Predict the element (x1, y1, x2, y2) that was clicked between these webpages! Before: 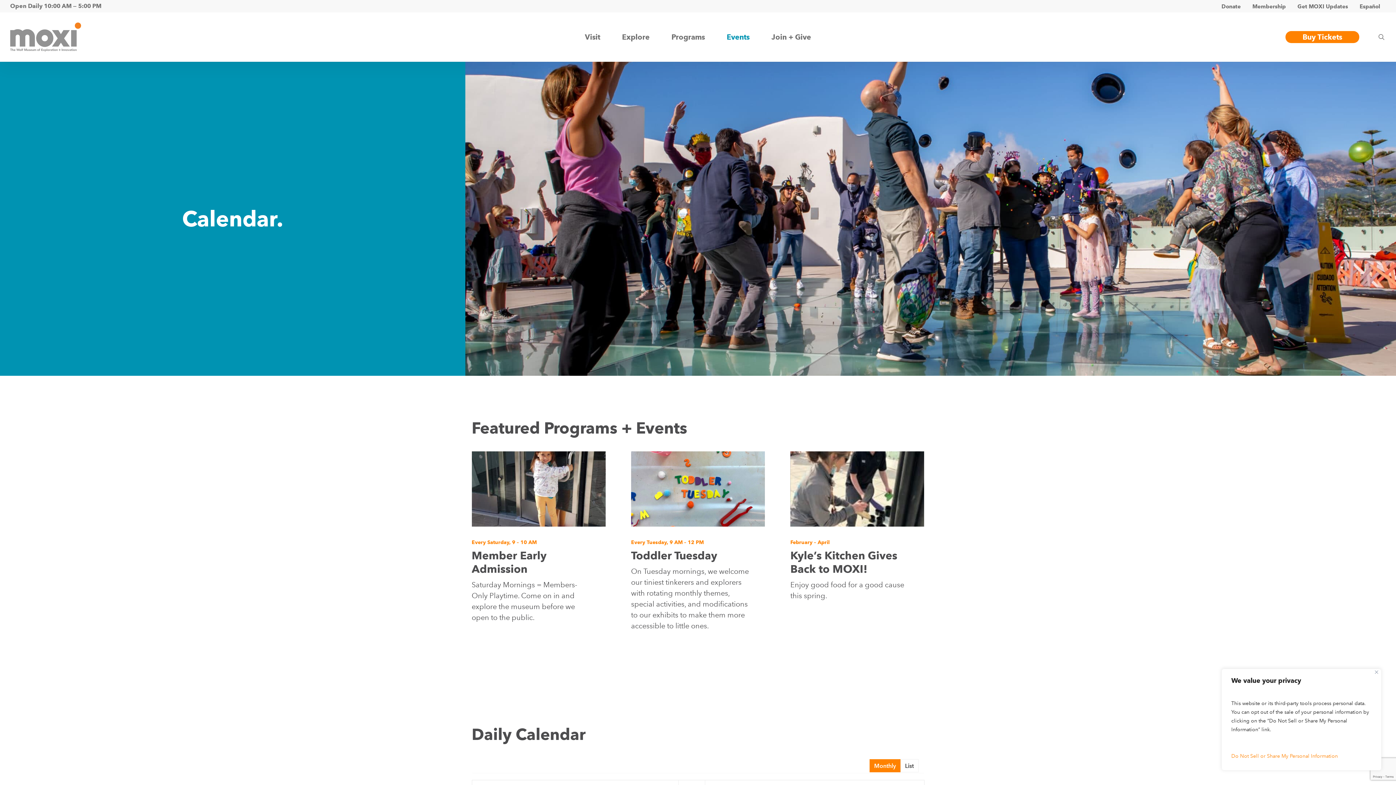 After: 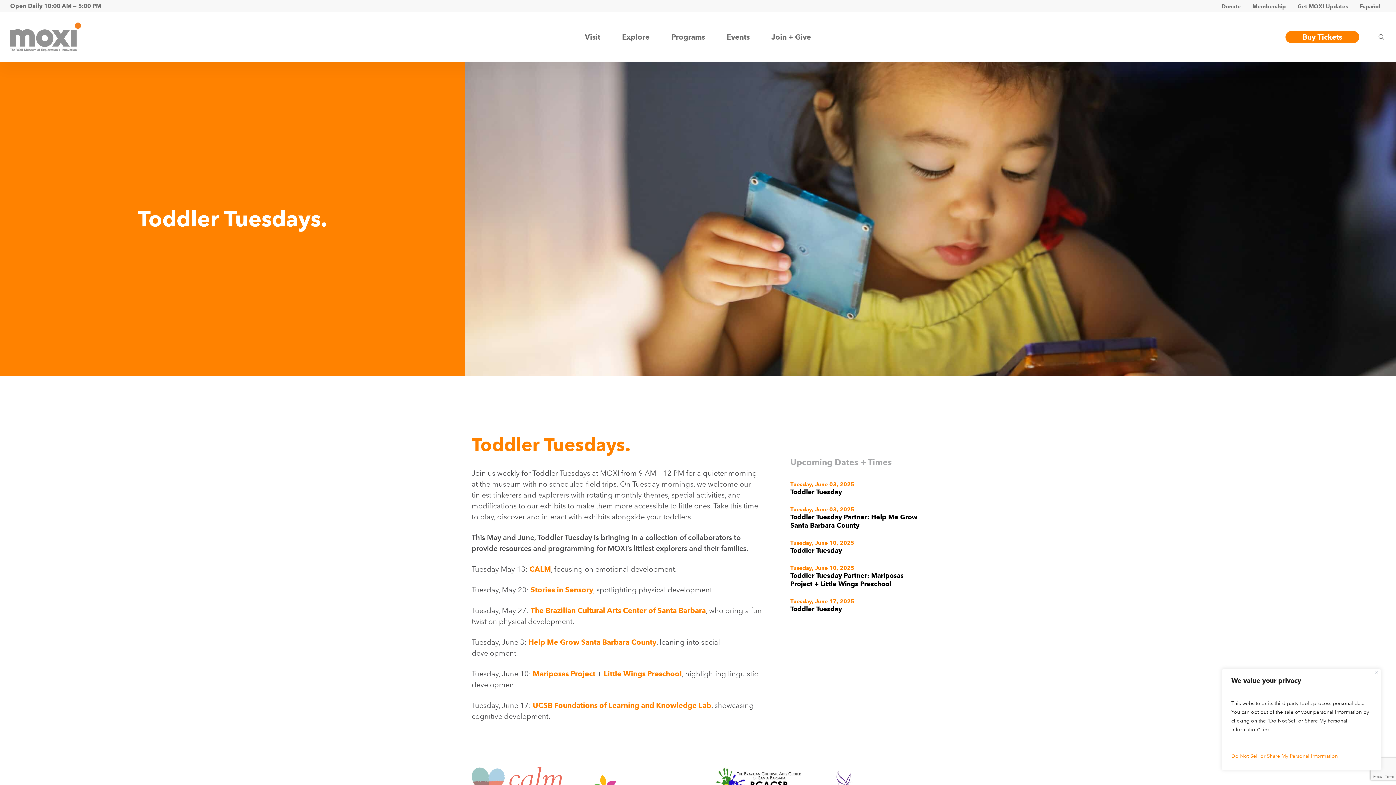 Action: bbox: (631, 452, 764, 631)